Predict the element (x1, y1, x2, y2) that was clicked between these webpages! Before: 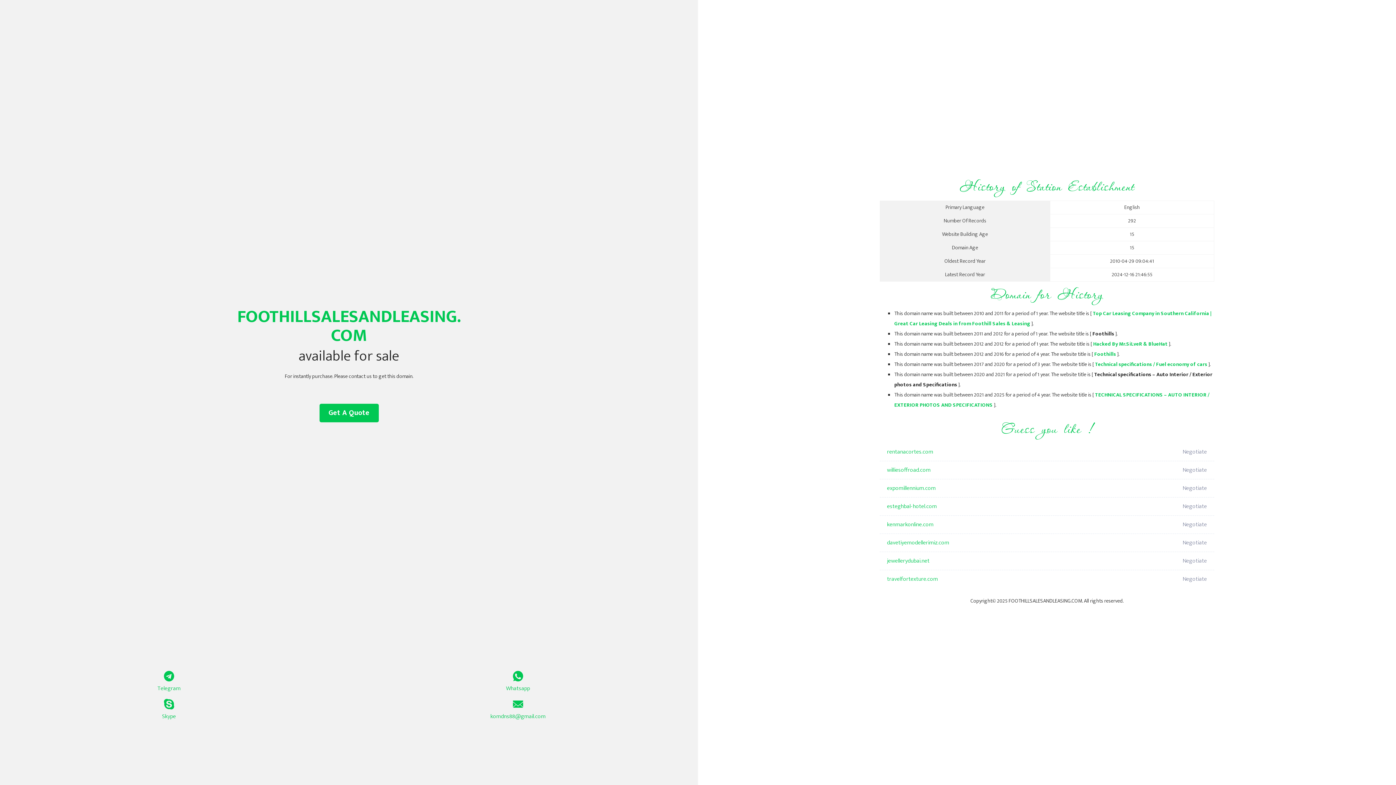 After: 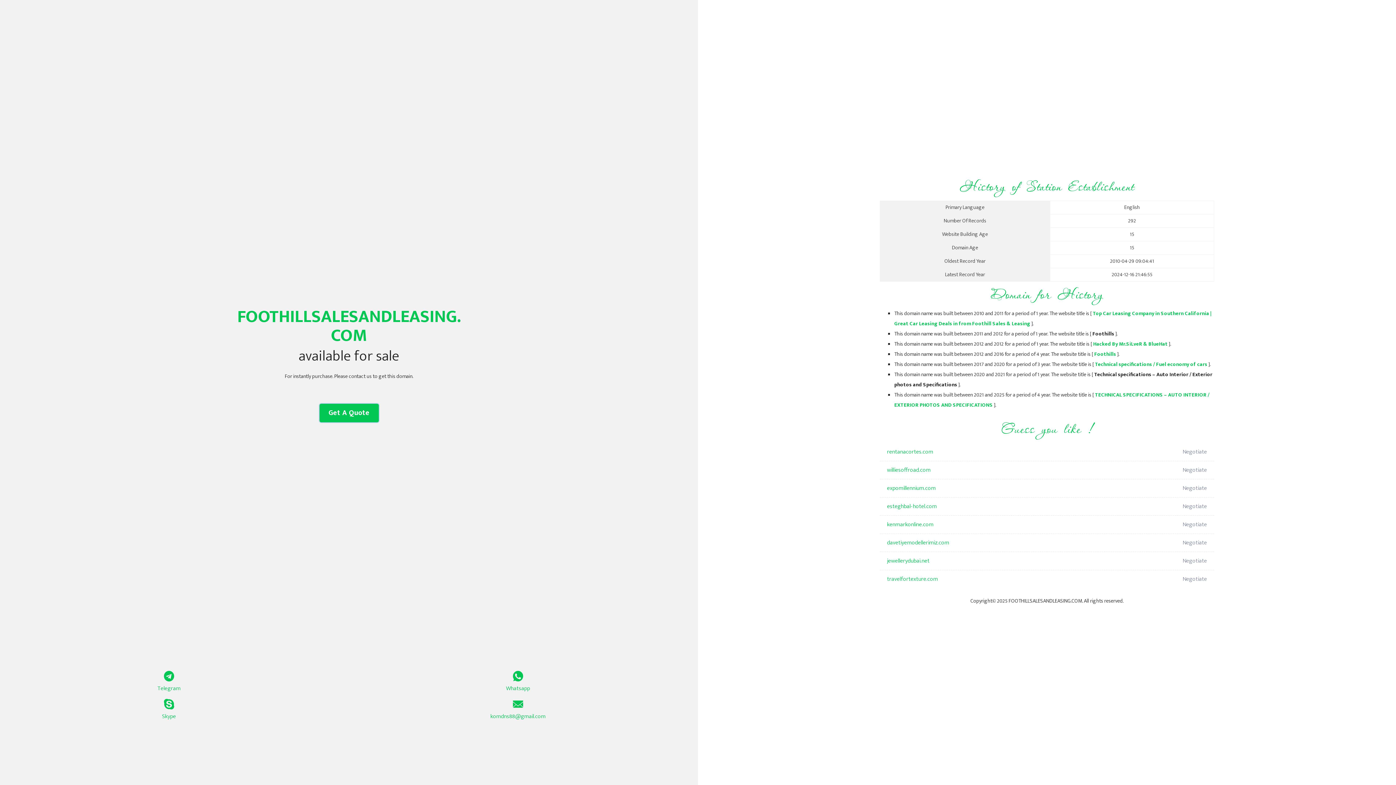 Action: label: Get A Quote bbox: (319, 404, 378, 422)